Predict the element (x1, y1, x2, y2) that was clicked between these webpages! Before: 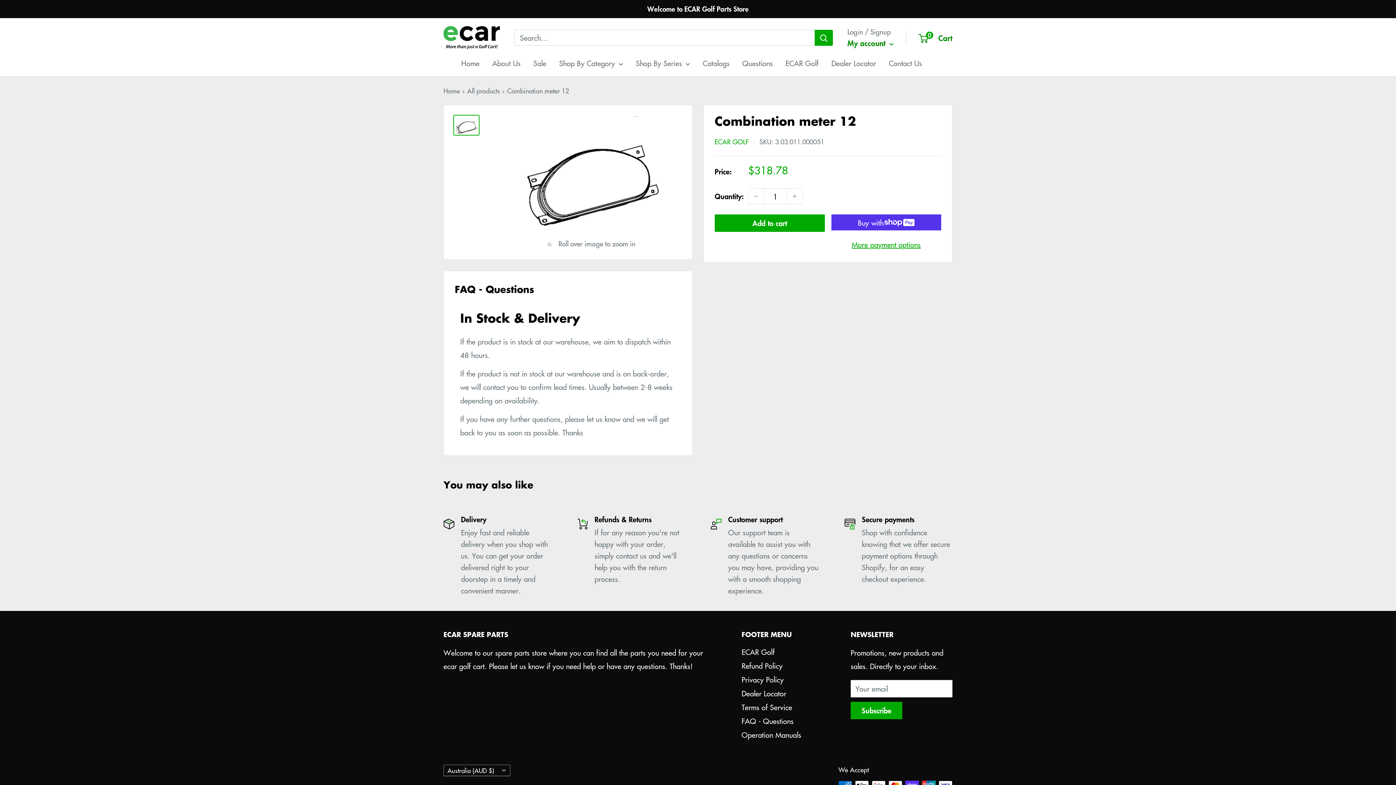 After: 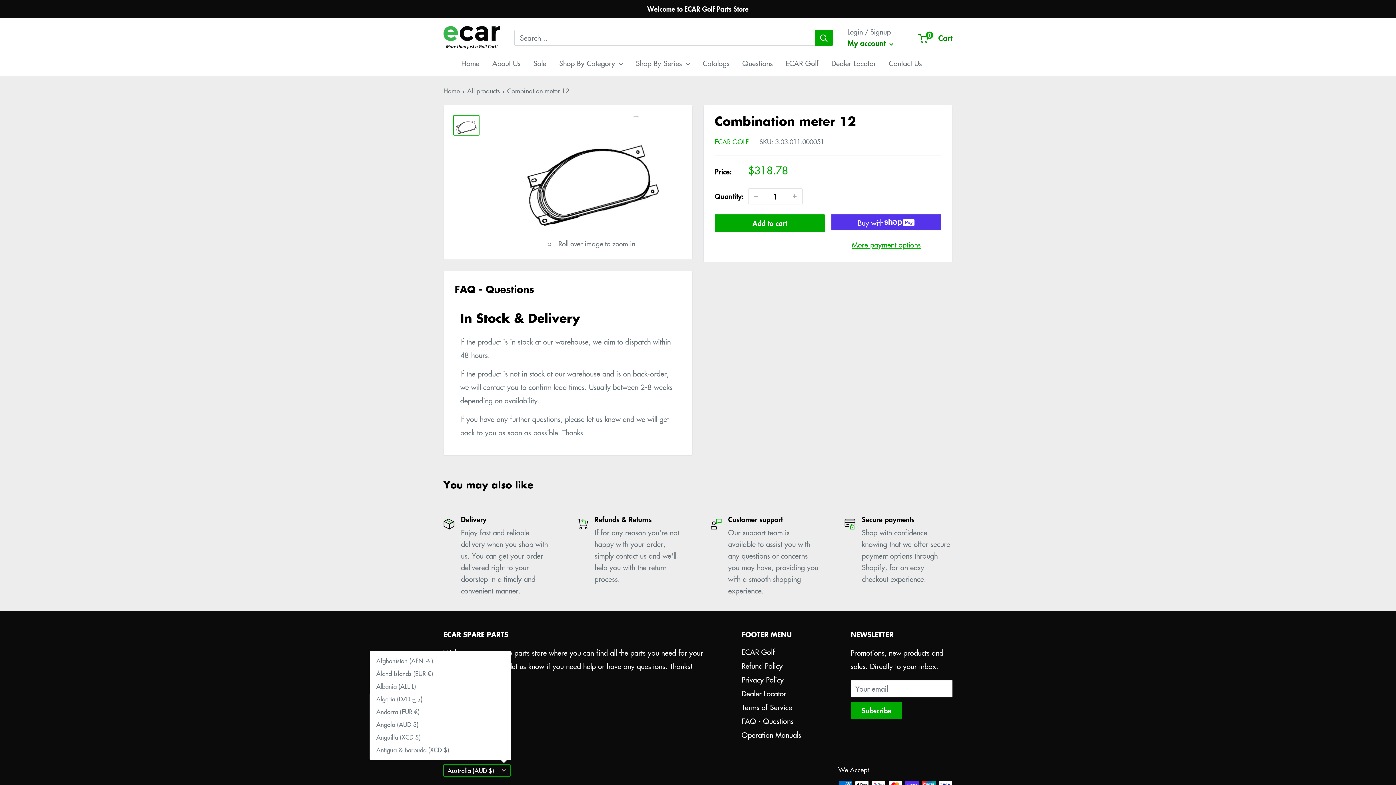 Action: bbox: (443, 765, 510, 776) label: Australia (AUD $)